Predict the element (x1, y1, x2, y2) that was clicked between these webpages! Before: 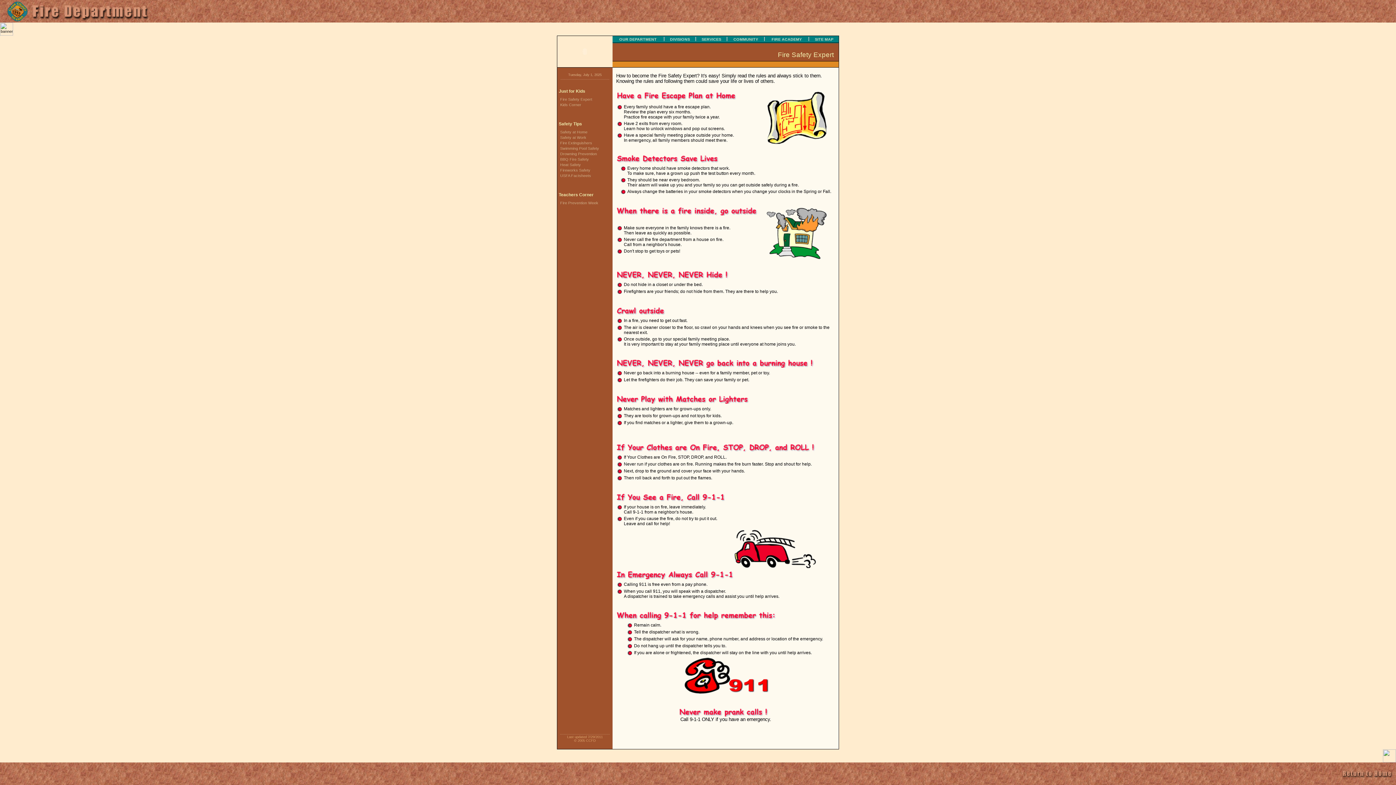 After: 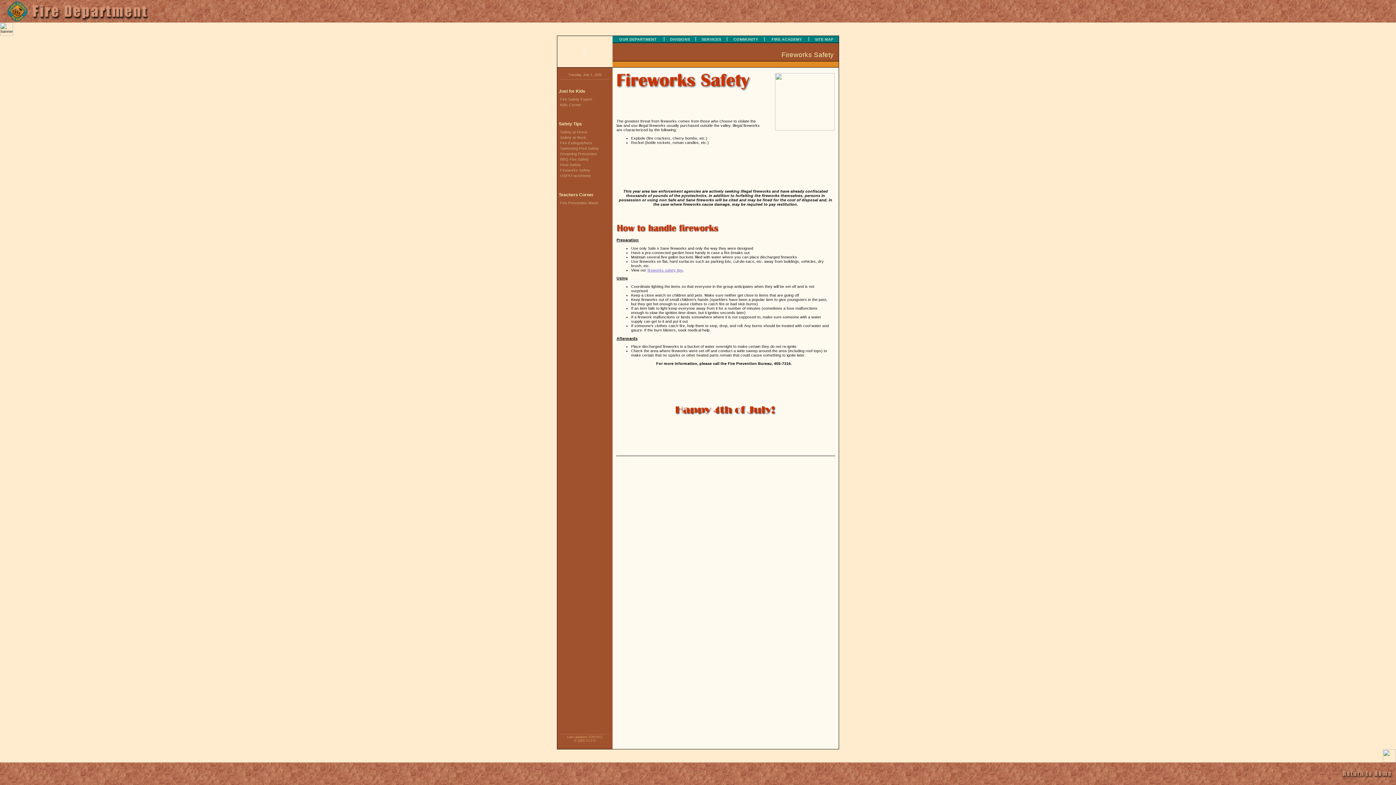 Action: label: Fireworks Safety bbox: (557, 168, 590, 172)